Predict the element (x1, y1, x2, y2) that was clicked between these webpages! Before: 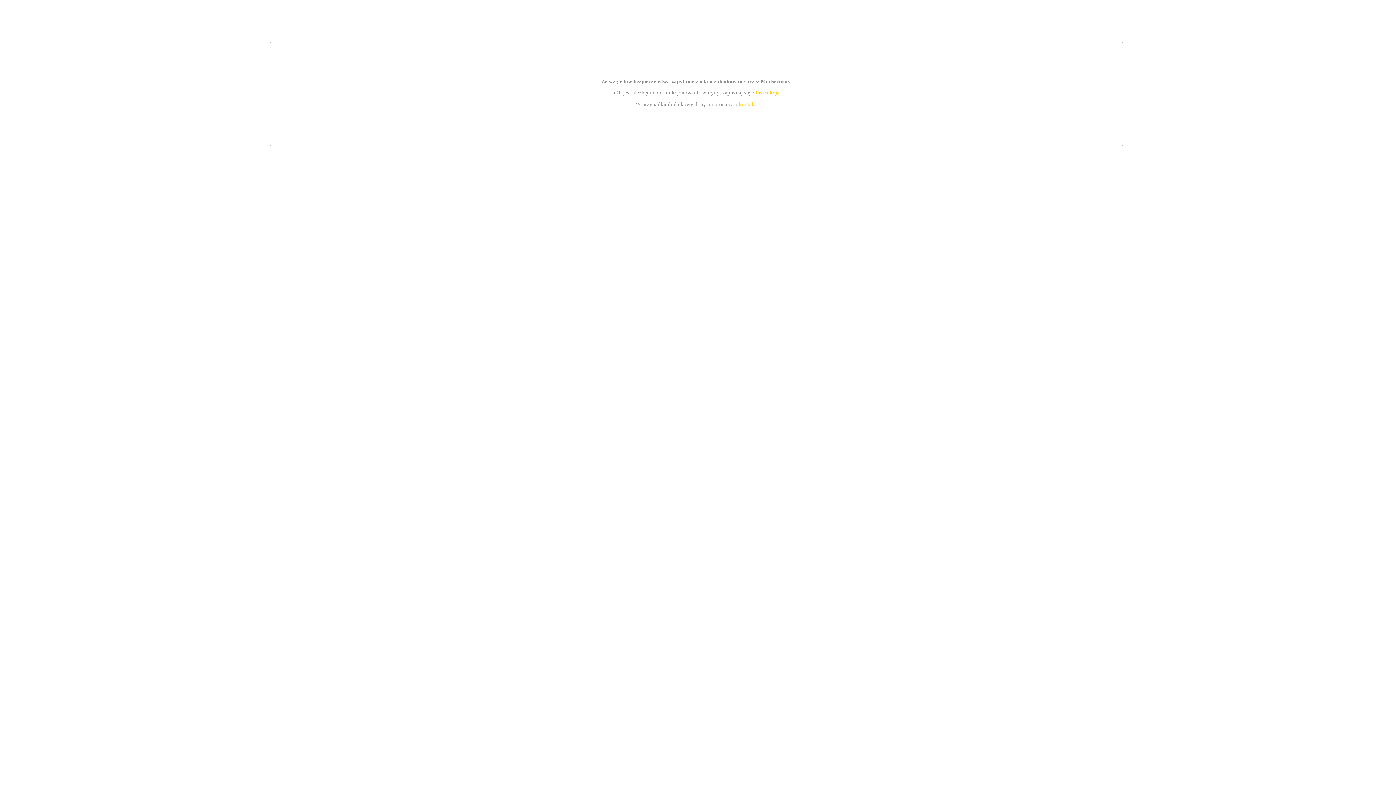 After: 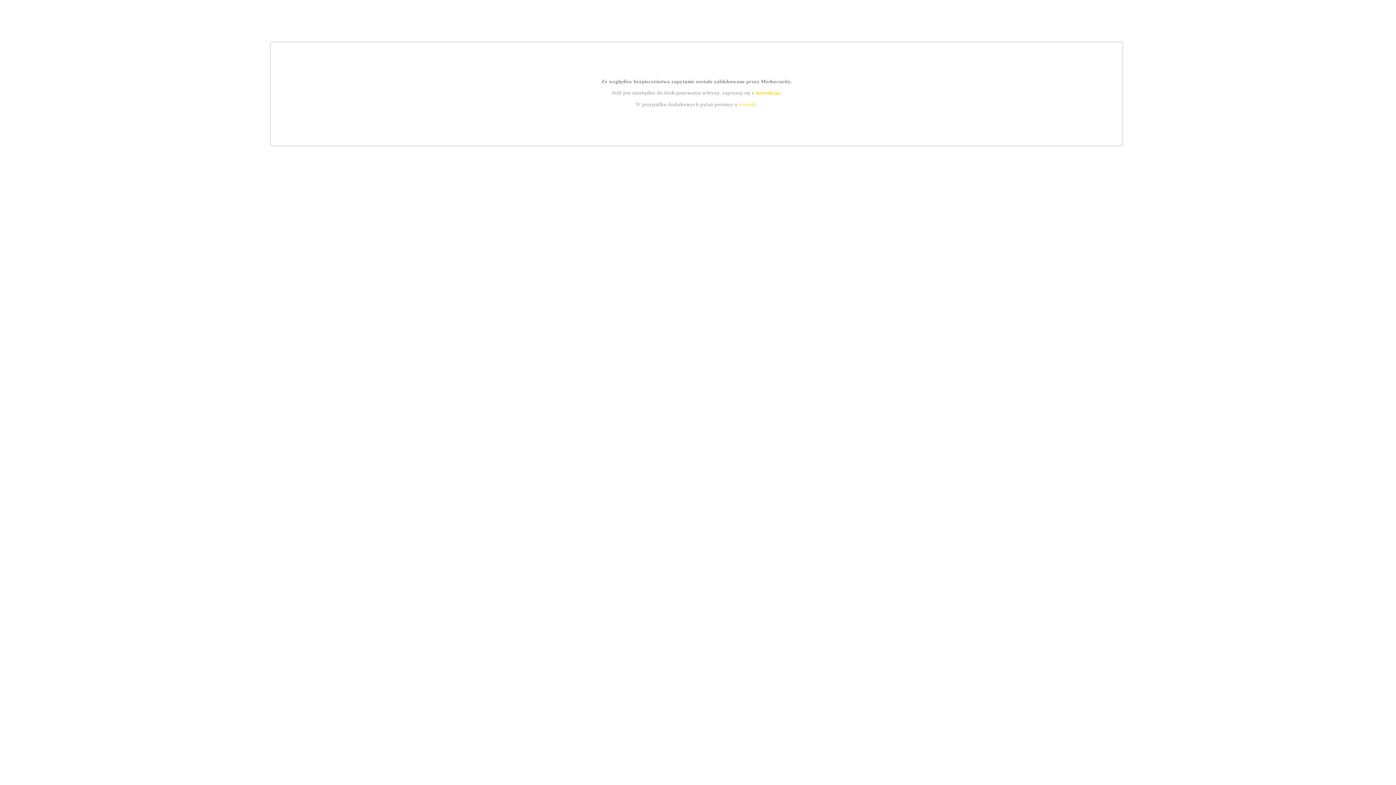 Action: bbox: (739, 101, 756, 107) label: kontakt